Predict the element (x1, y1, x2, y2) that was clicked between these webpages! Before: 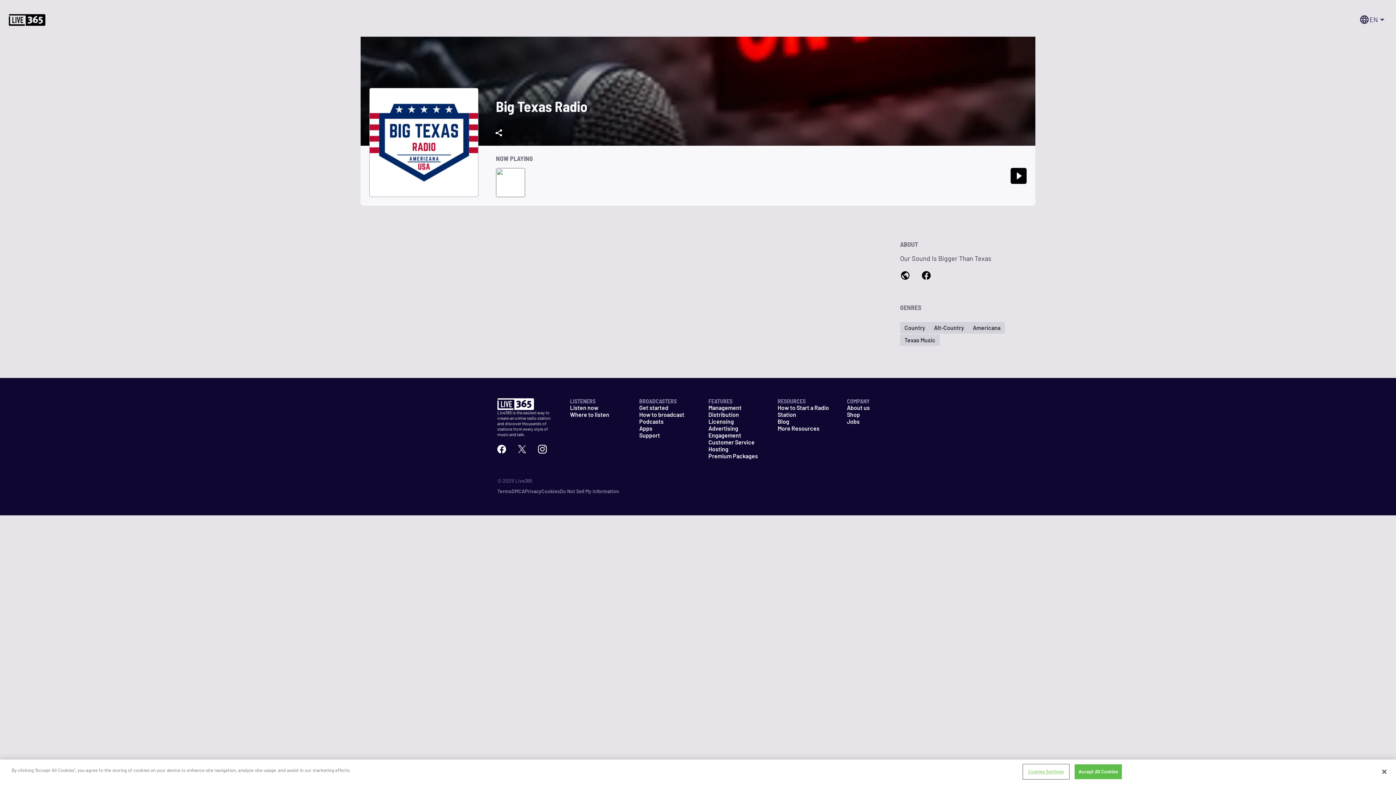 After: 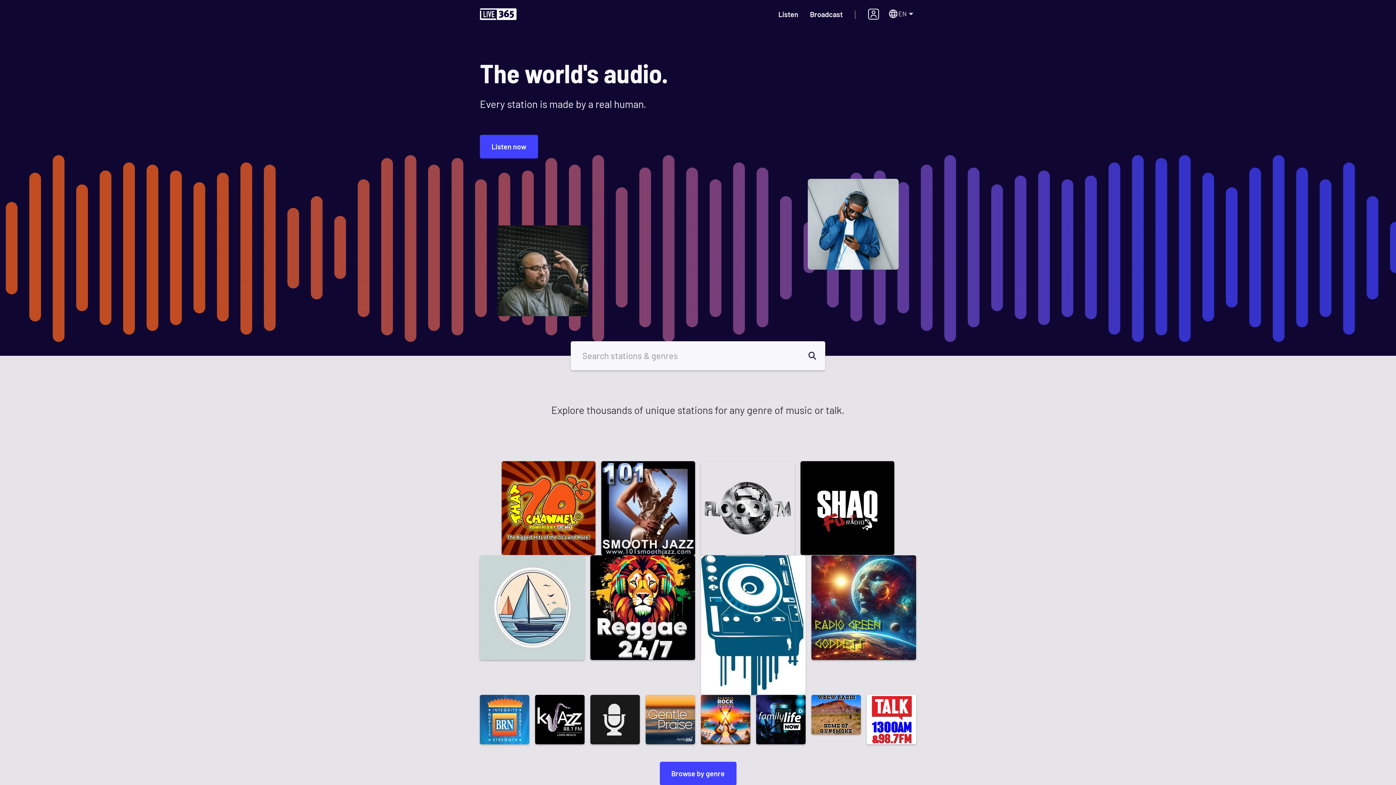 Action: bbox: (497, 398, 552, 410)